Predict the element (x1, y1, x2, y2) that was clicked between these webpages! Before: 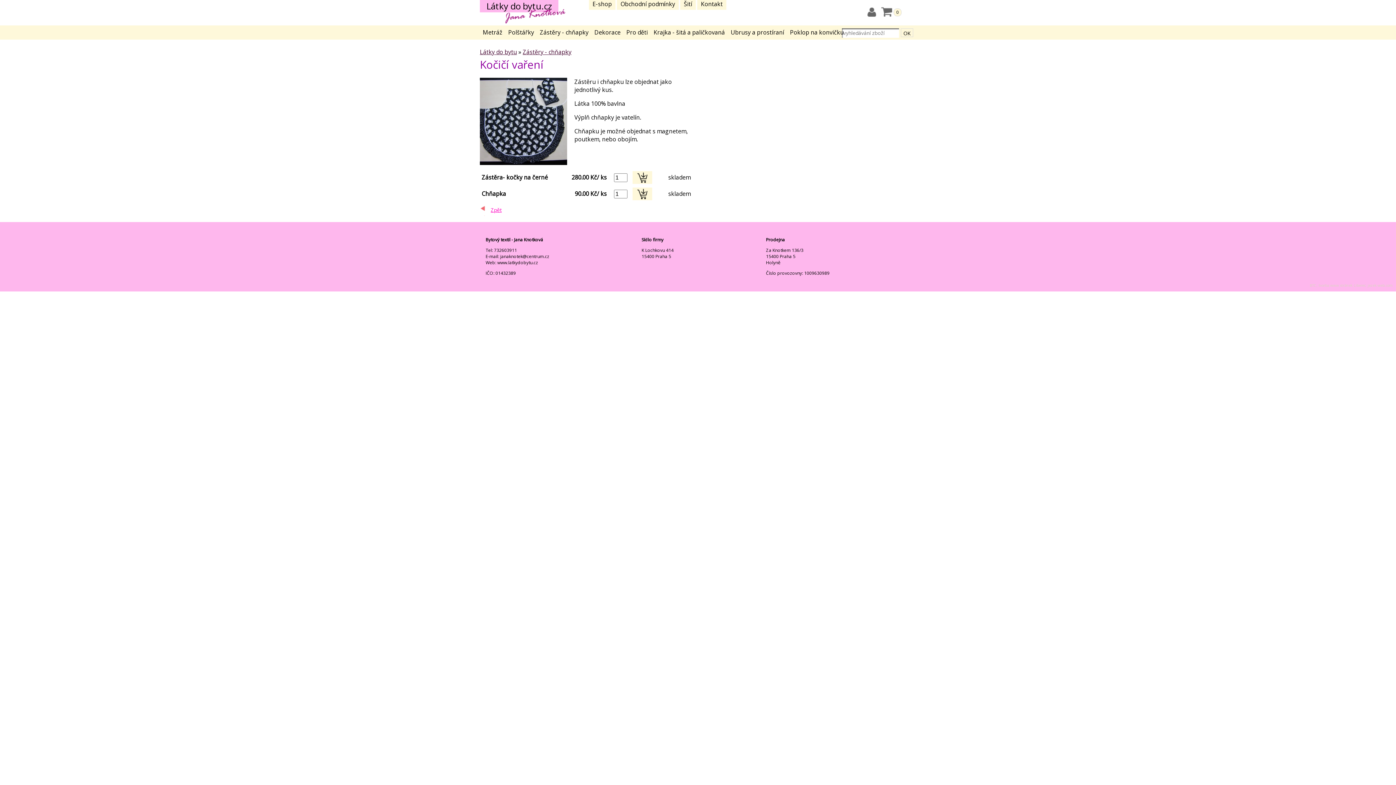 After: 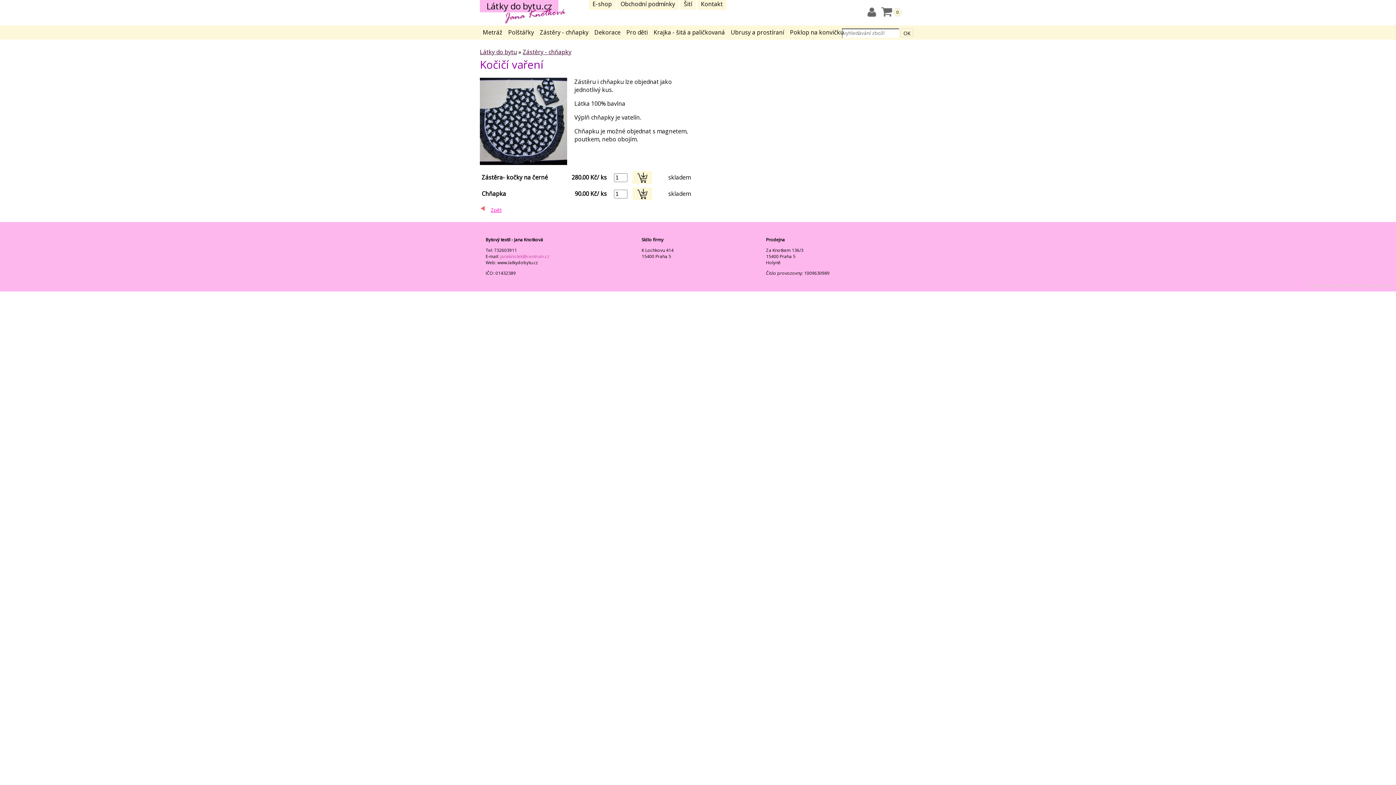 Action: bbox: (500, 253, 549, 259) label: janaknotek@centrum.cz